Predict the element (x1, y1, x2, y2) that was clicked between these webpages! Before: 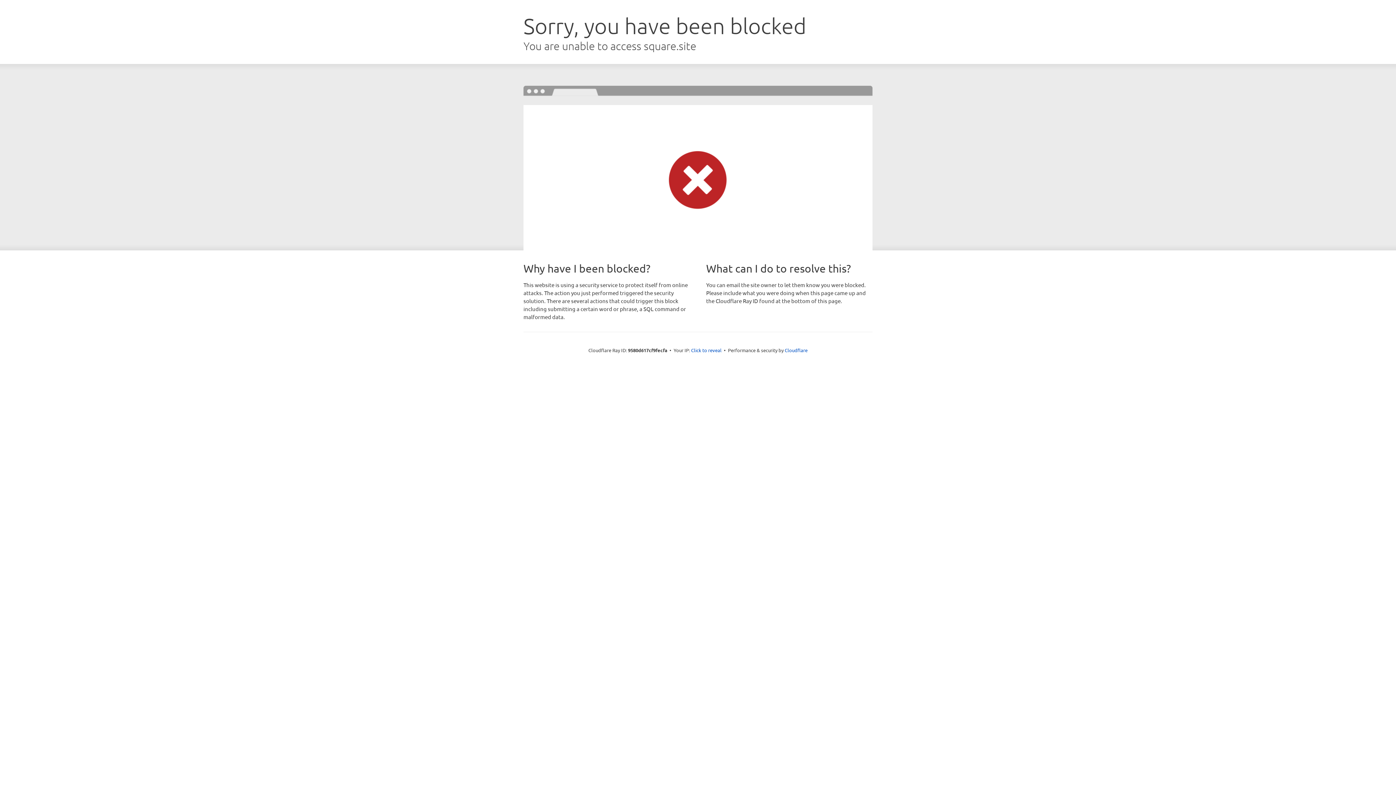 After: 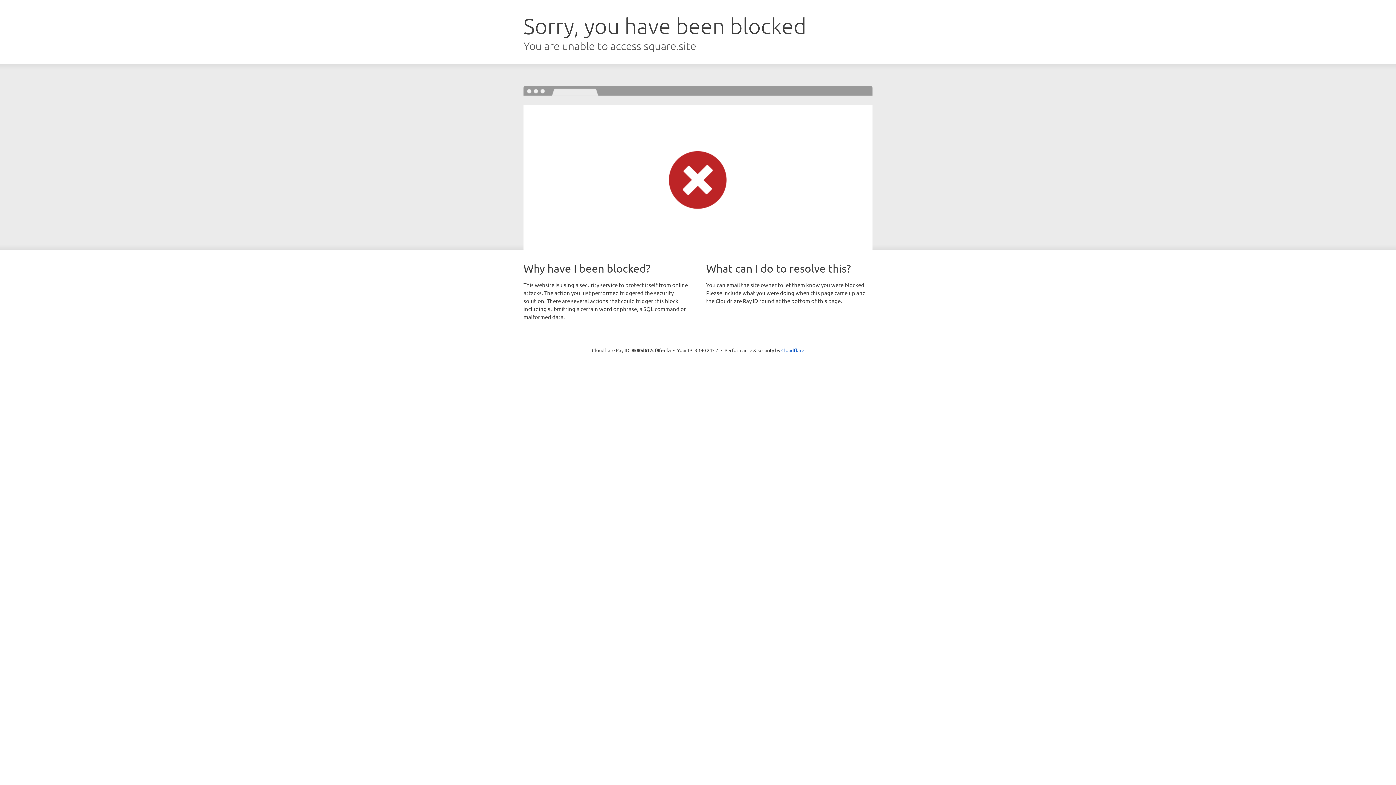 Action: bbox: (691, 346, 721, 353) label: Click to reveal